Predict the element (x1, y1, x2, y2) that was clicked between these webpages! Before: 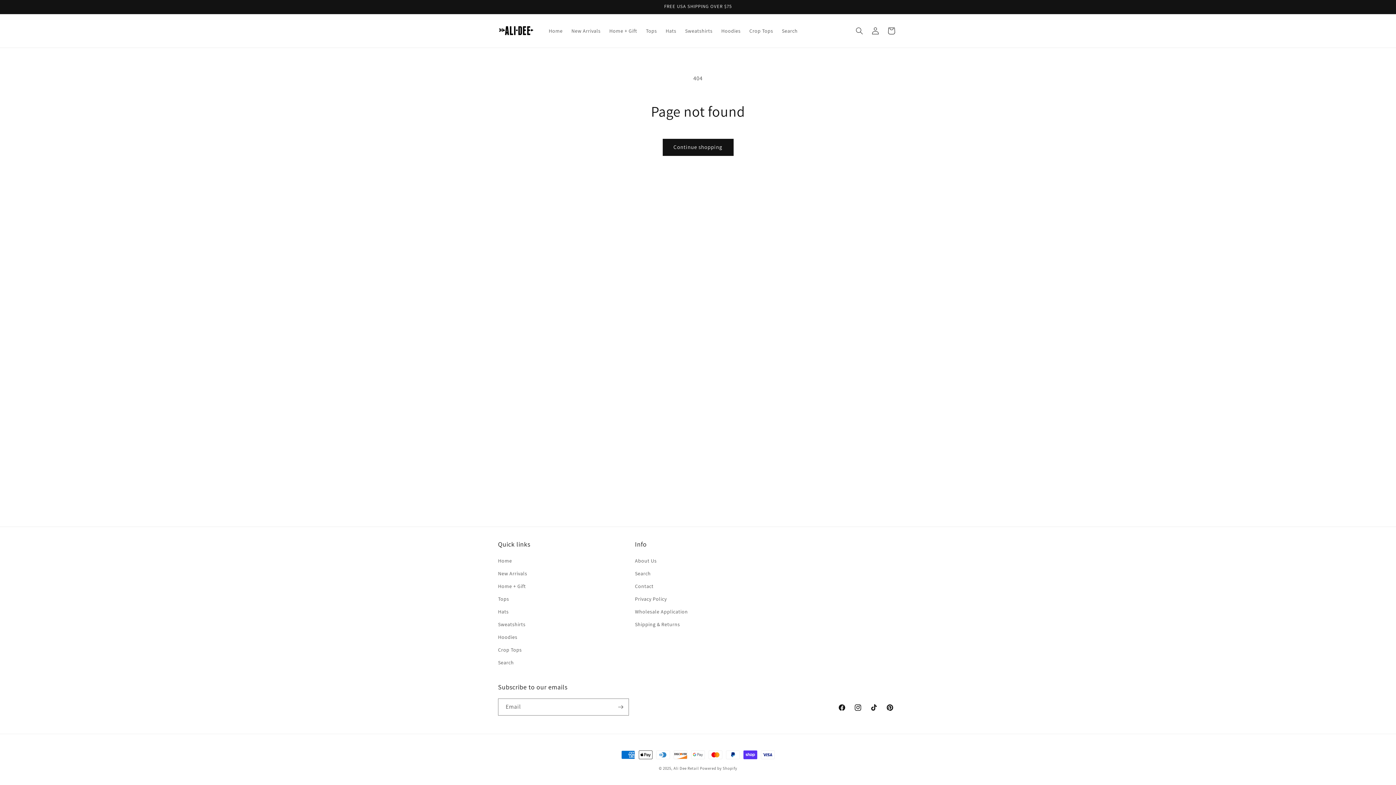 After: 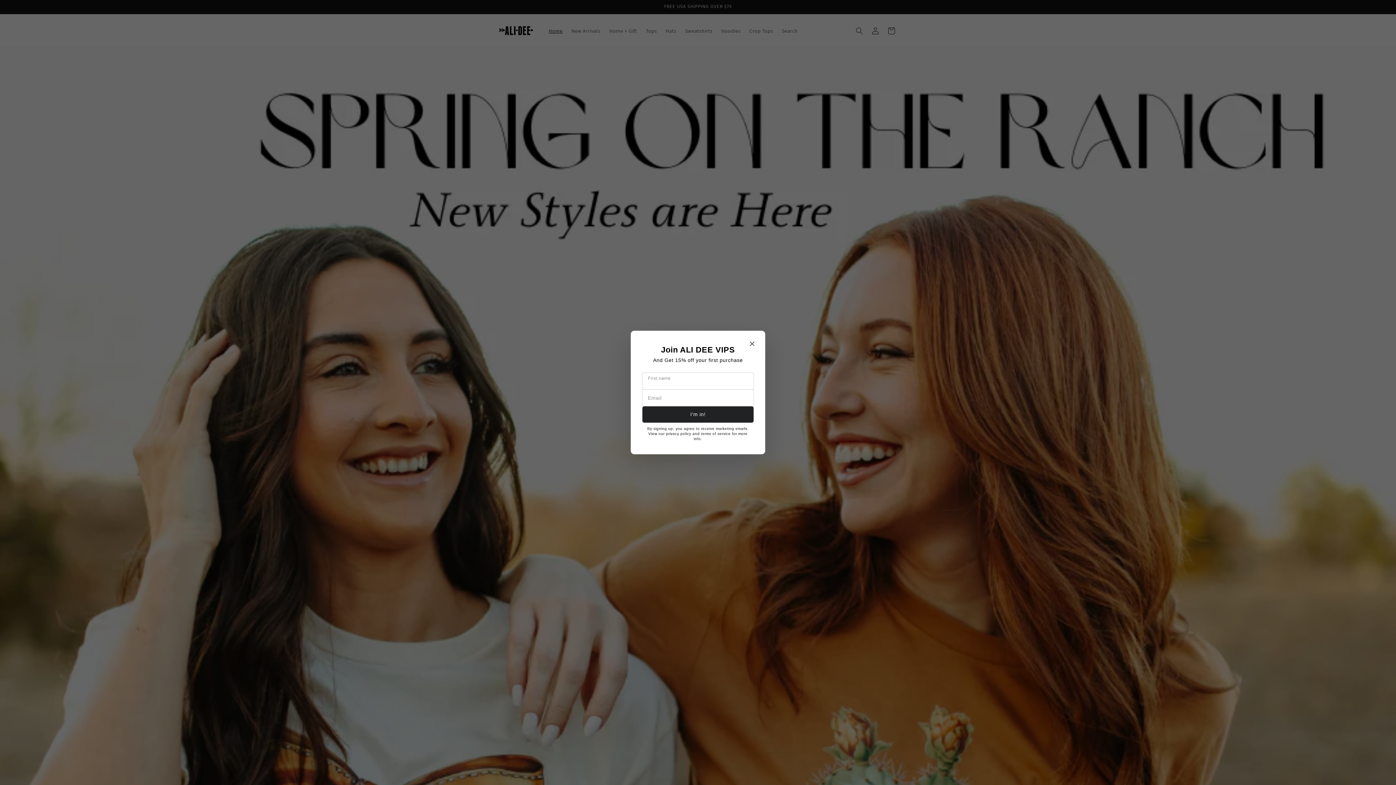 Action: label: Home bbox: (544, 23, 567, 38)